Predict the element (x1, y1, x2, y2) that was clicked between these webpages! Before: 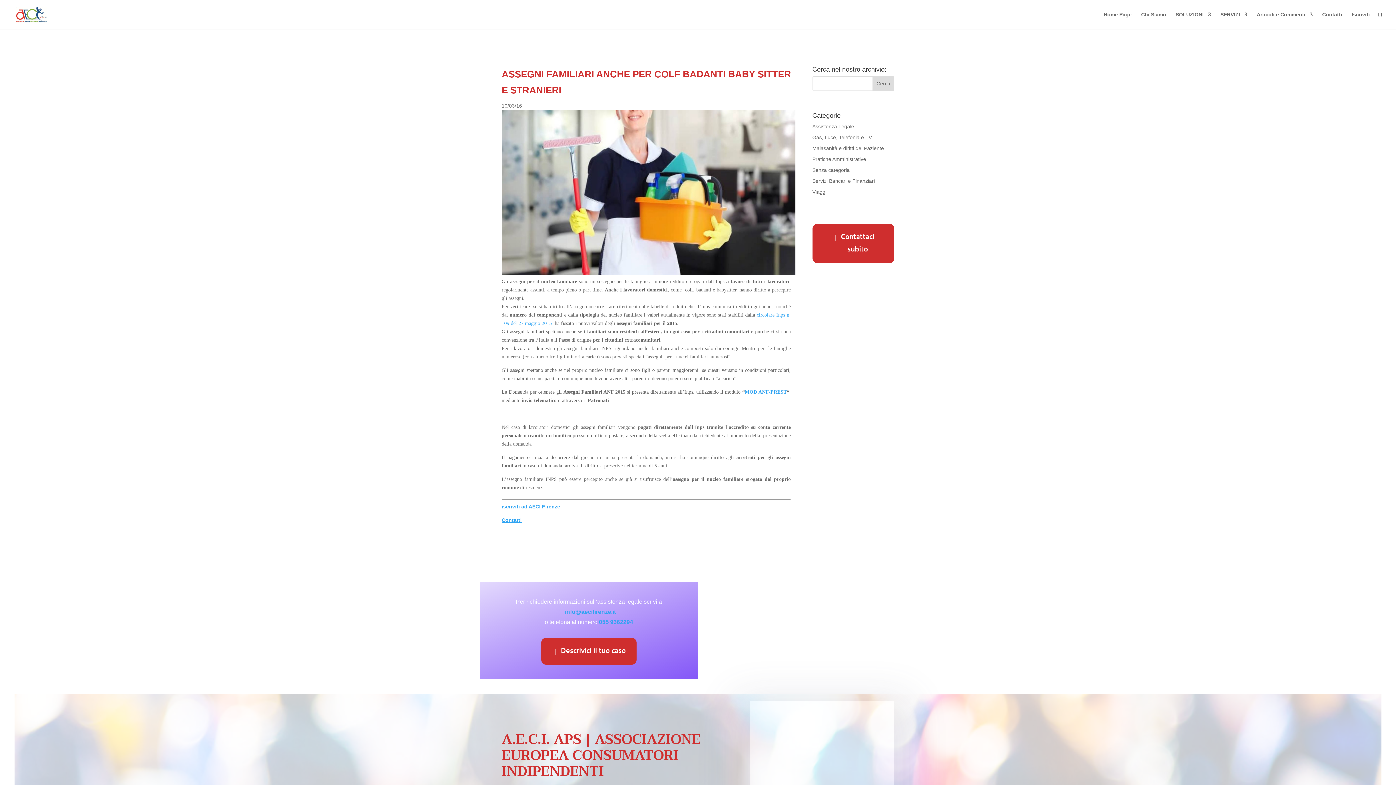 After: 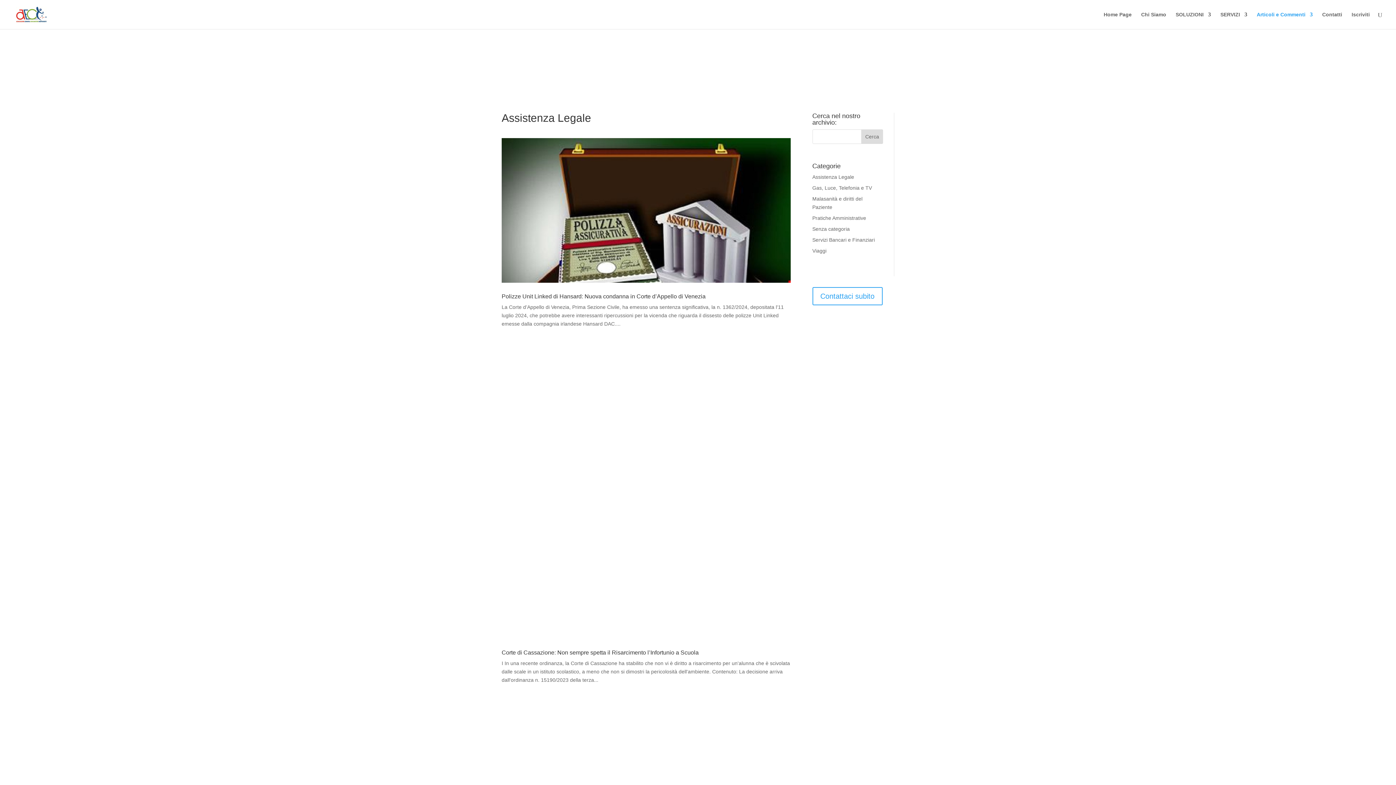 Action: bbox: (812, 123, 854, 129) label: Assistenza Legale